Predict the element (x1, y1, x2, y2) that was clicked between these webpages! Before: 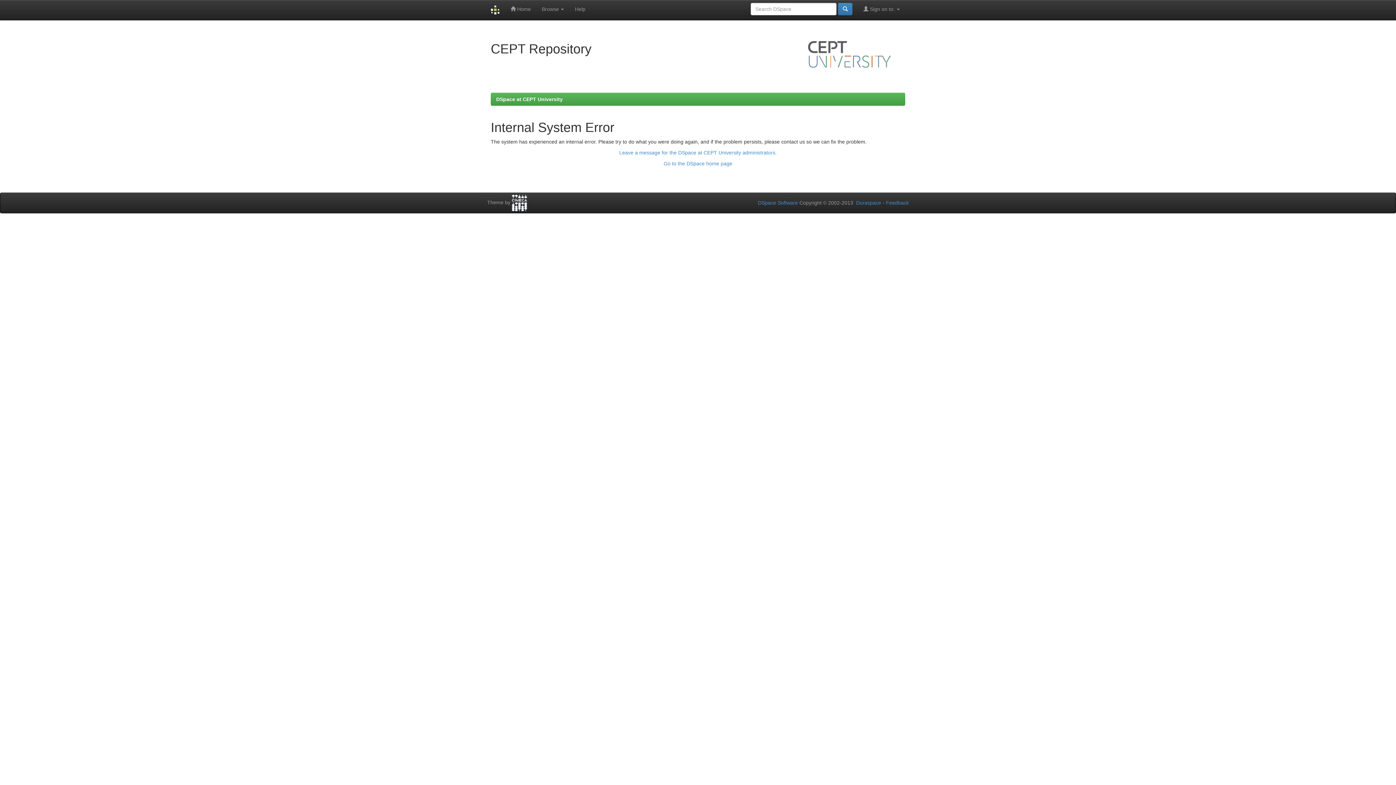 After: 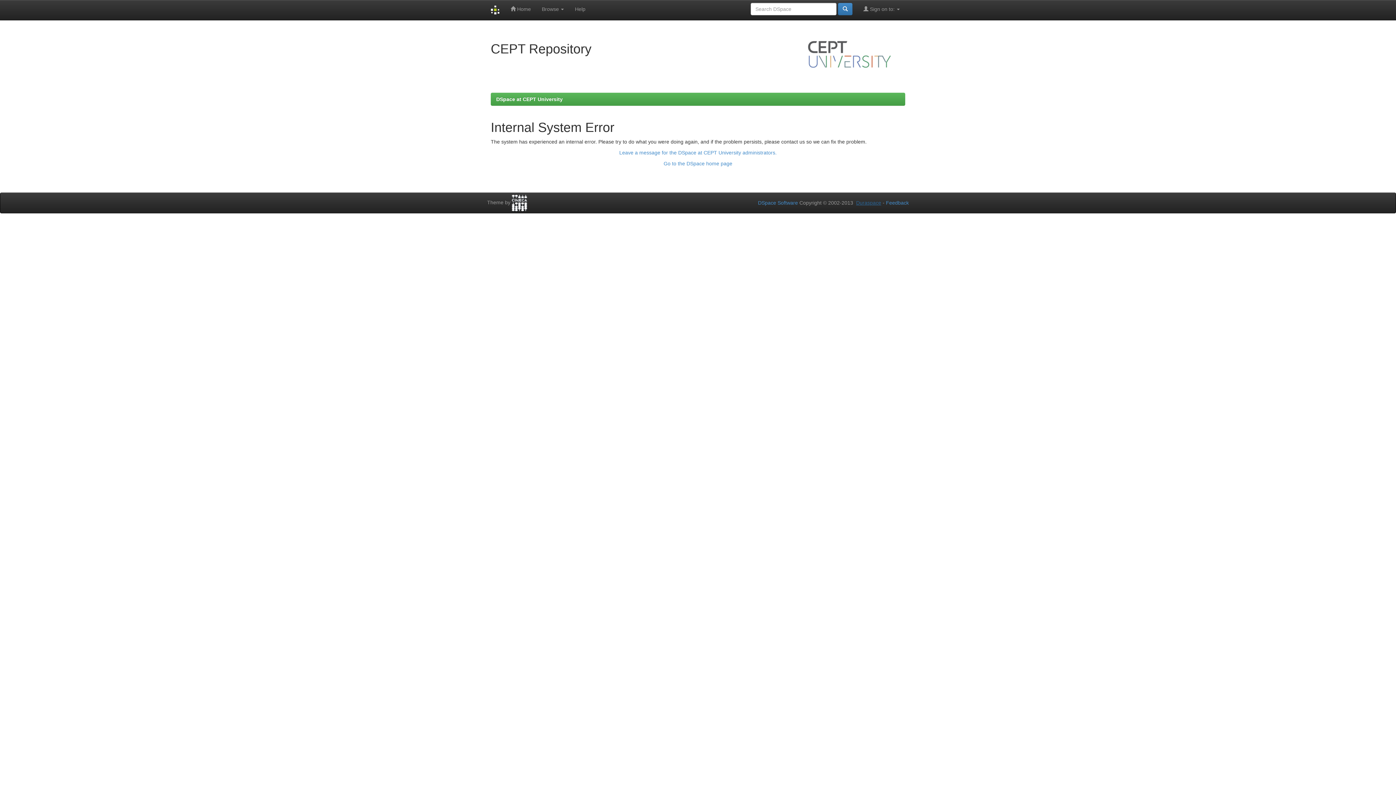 Action: label: Duraspace bbox: (856, 200, 881, 205)